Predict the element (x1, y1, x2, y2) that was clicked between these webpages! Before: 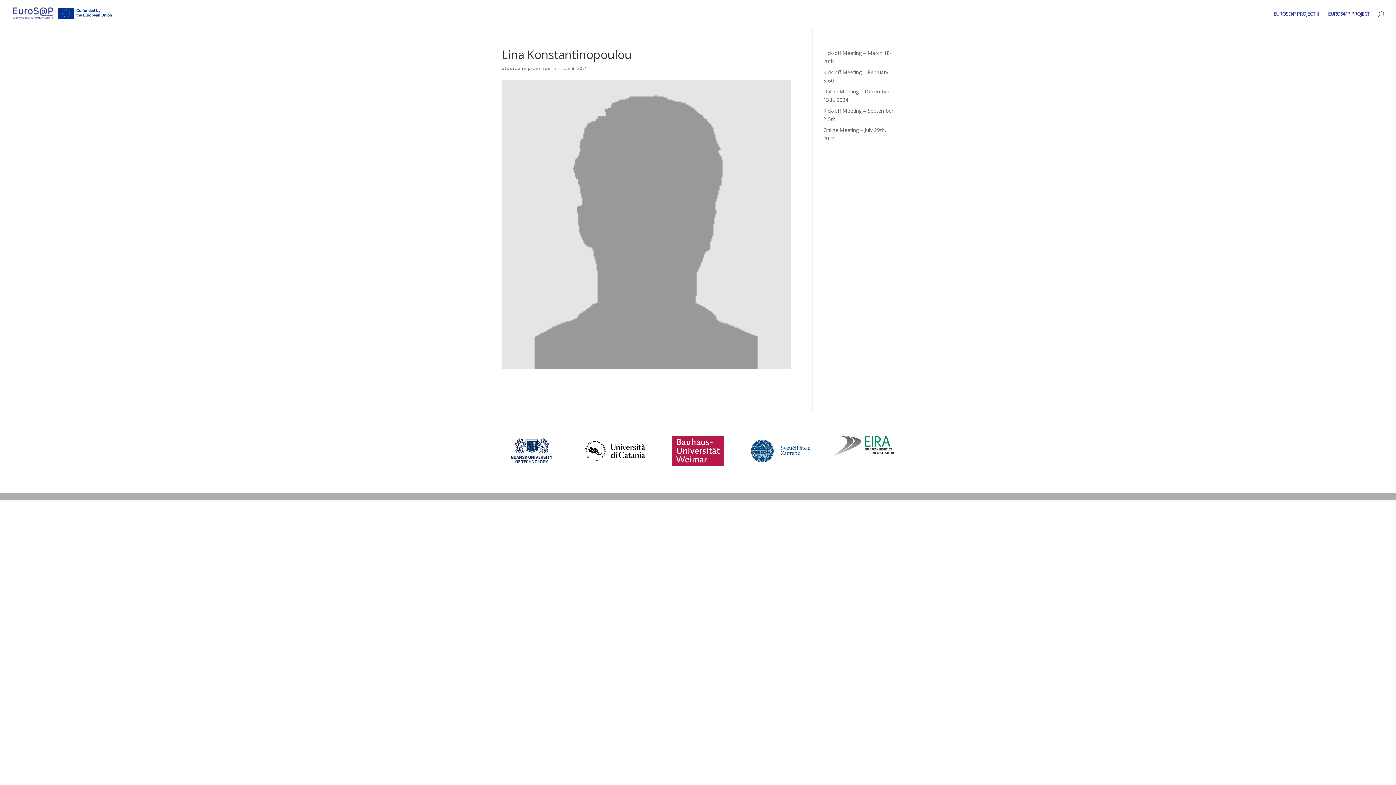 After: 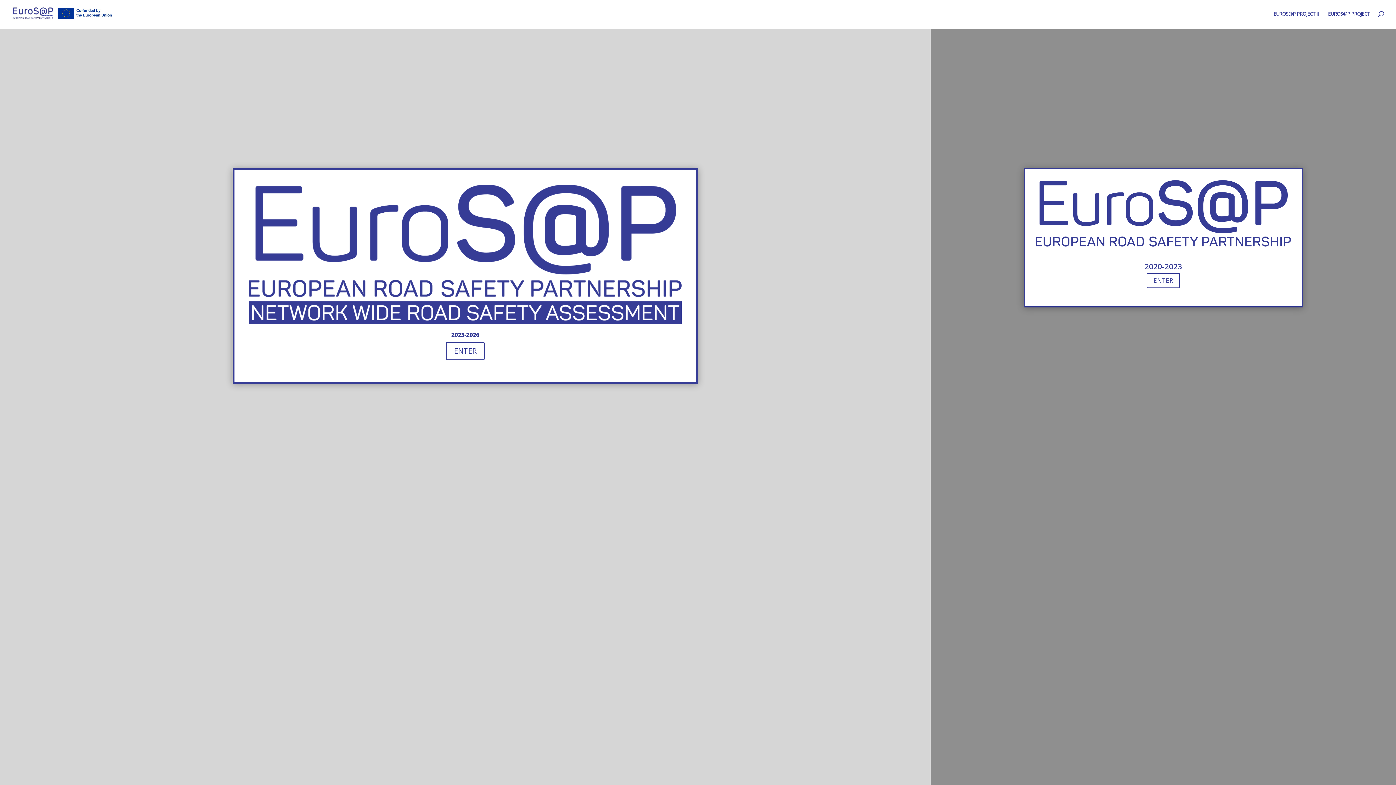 Action: bbox: (12, 9, 113, 16)